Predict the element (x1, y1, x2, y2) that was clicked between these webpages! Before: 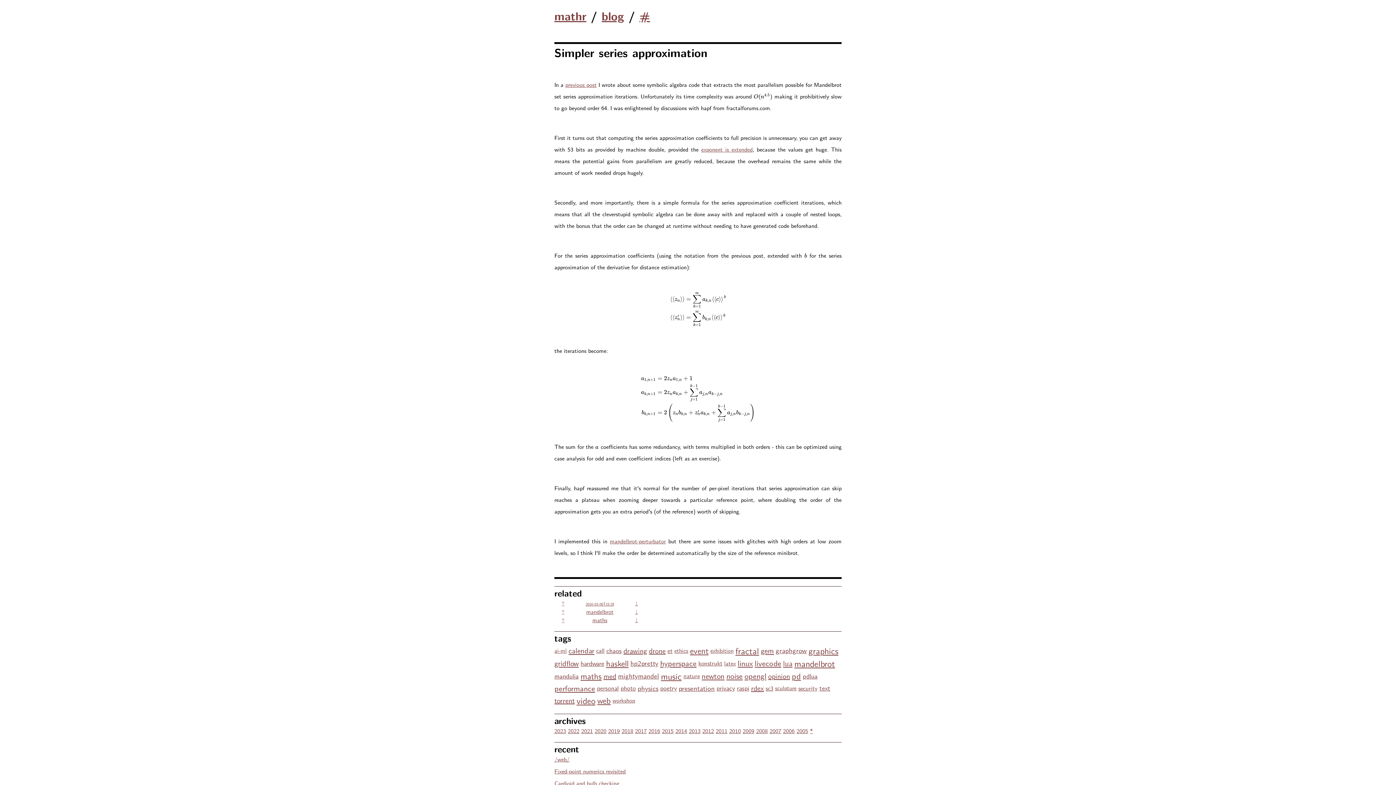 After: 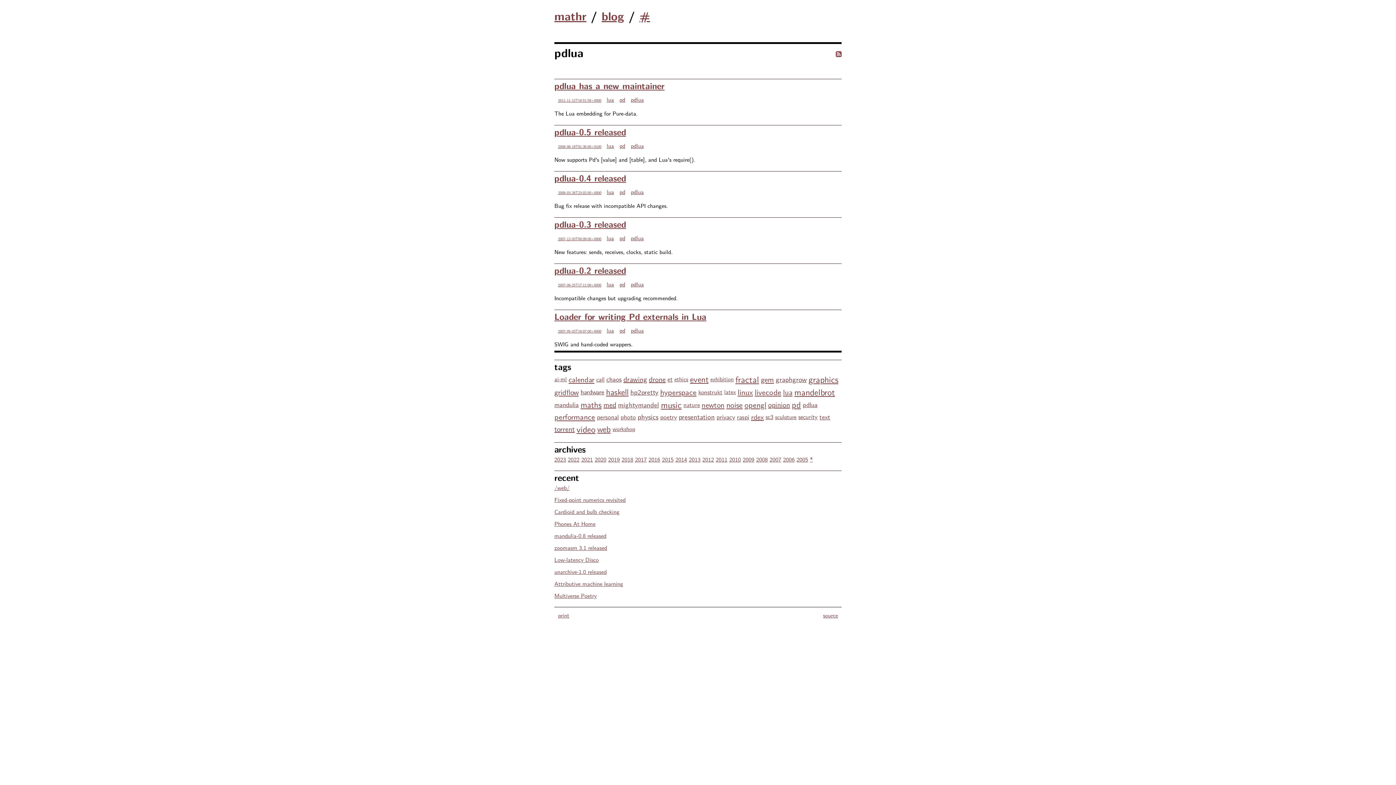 Action: label: pdlua bbox: (802, 691, 817, 701)